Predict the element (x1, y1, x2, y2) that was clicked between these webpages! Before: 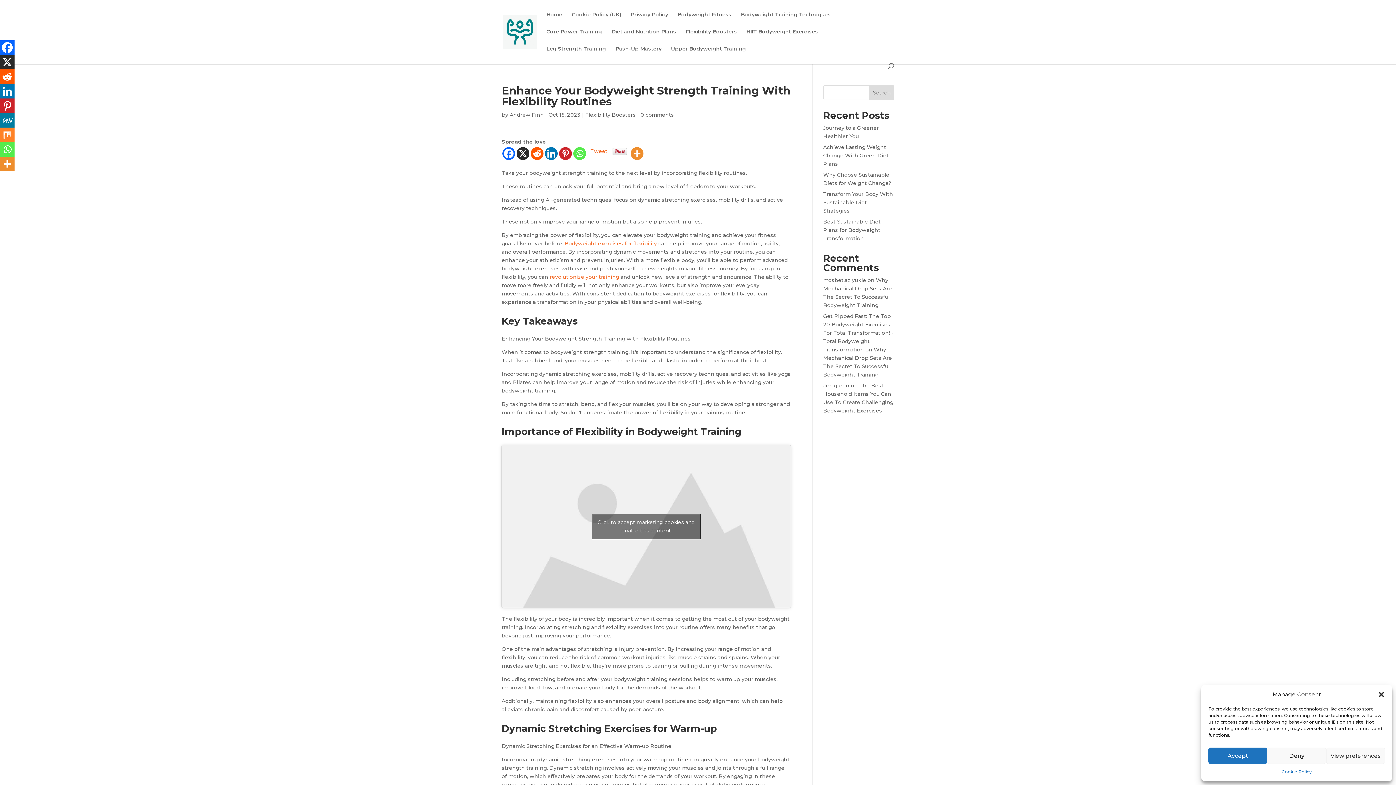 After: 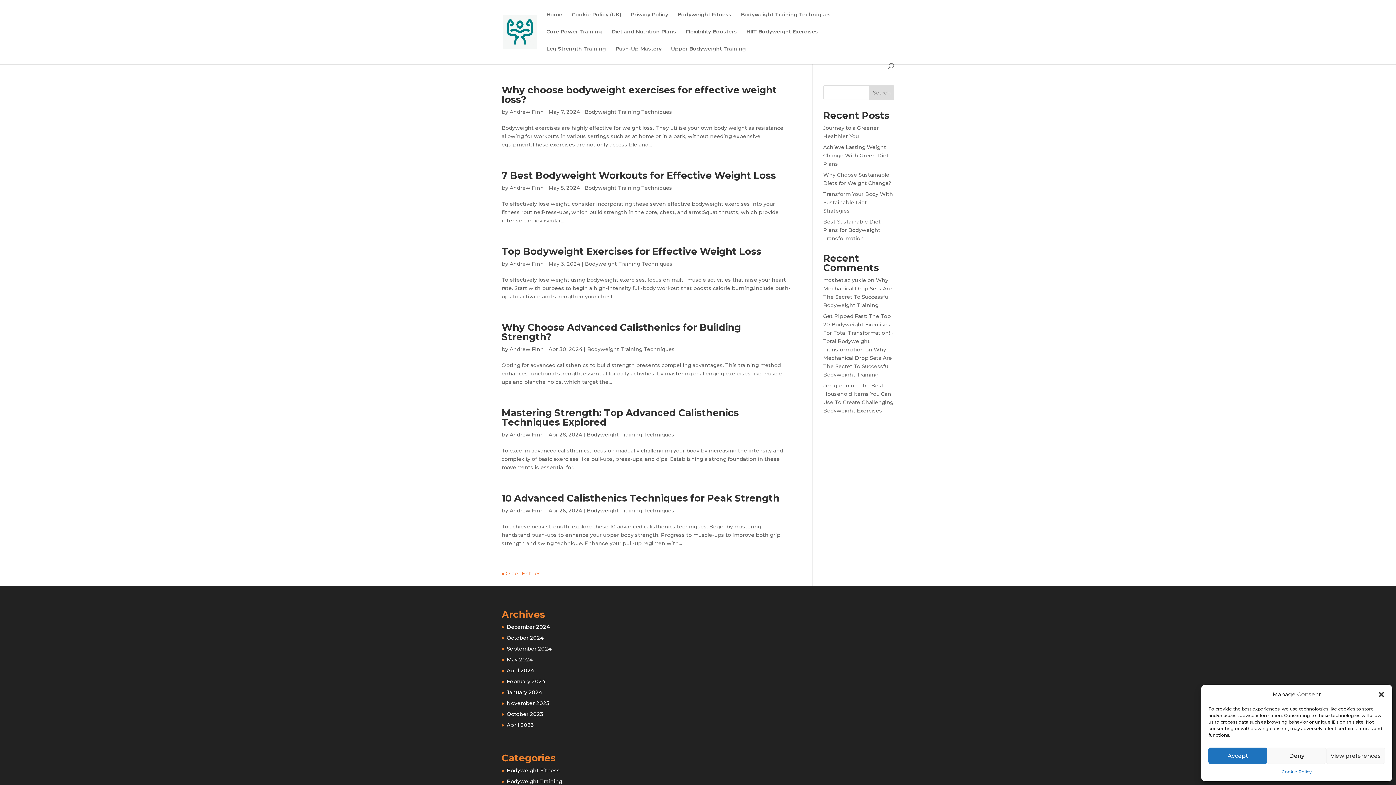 Action: label: Bodyweight Training Techniques bbox: (741, 12, 830, 29)